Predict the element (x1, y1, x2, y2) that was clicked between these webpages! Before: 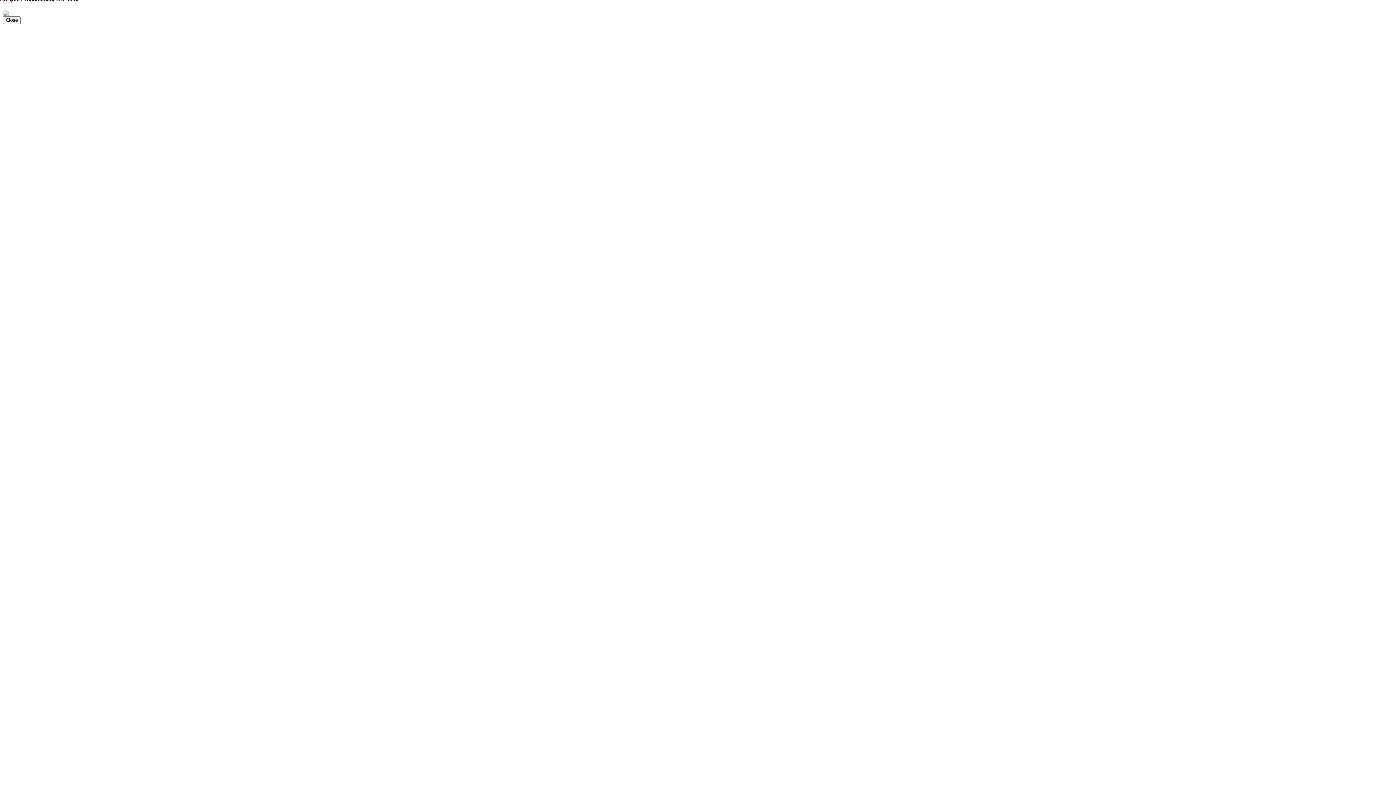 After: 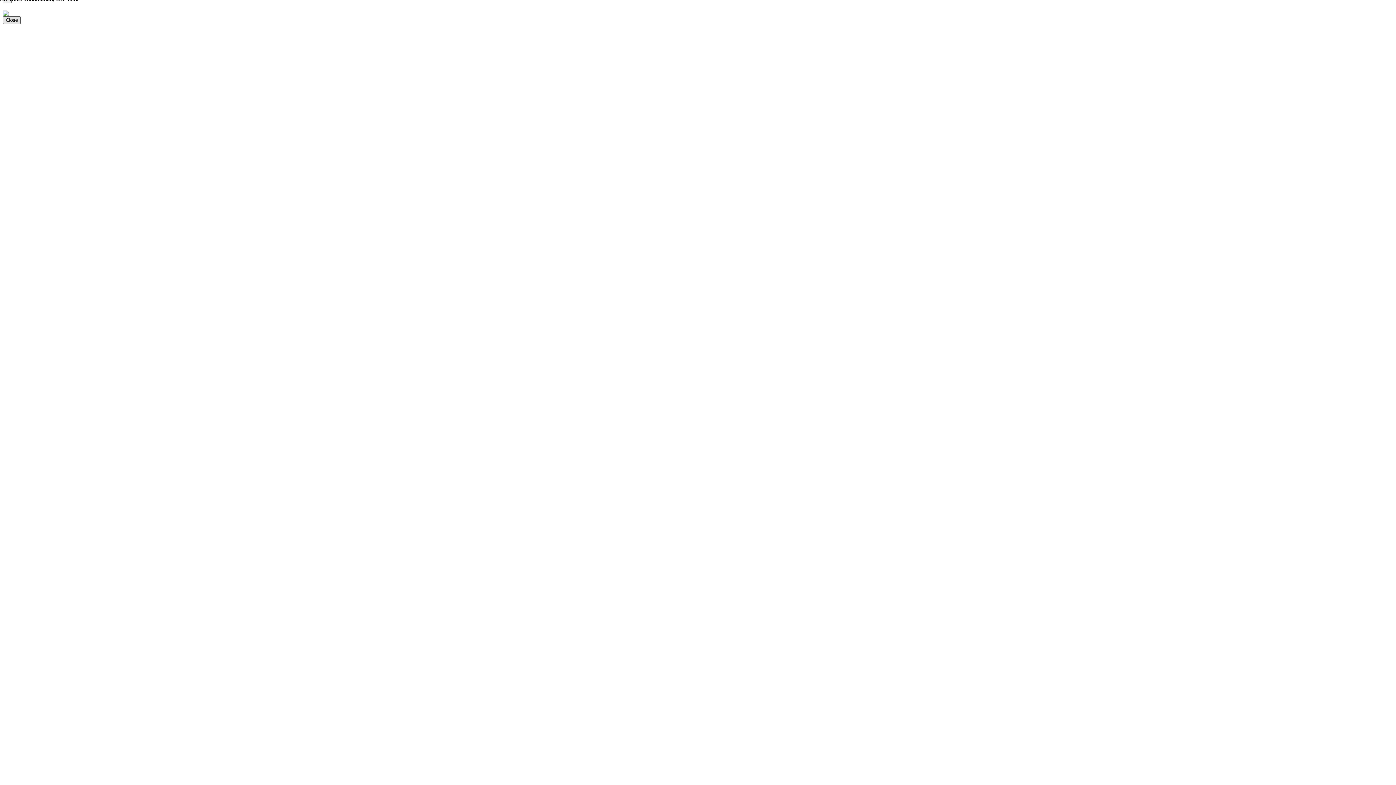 Action: label: Close bbox: (2, 16, 20, 24)